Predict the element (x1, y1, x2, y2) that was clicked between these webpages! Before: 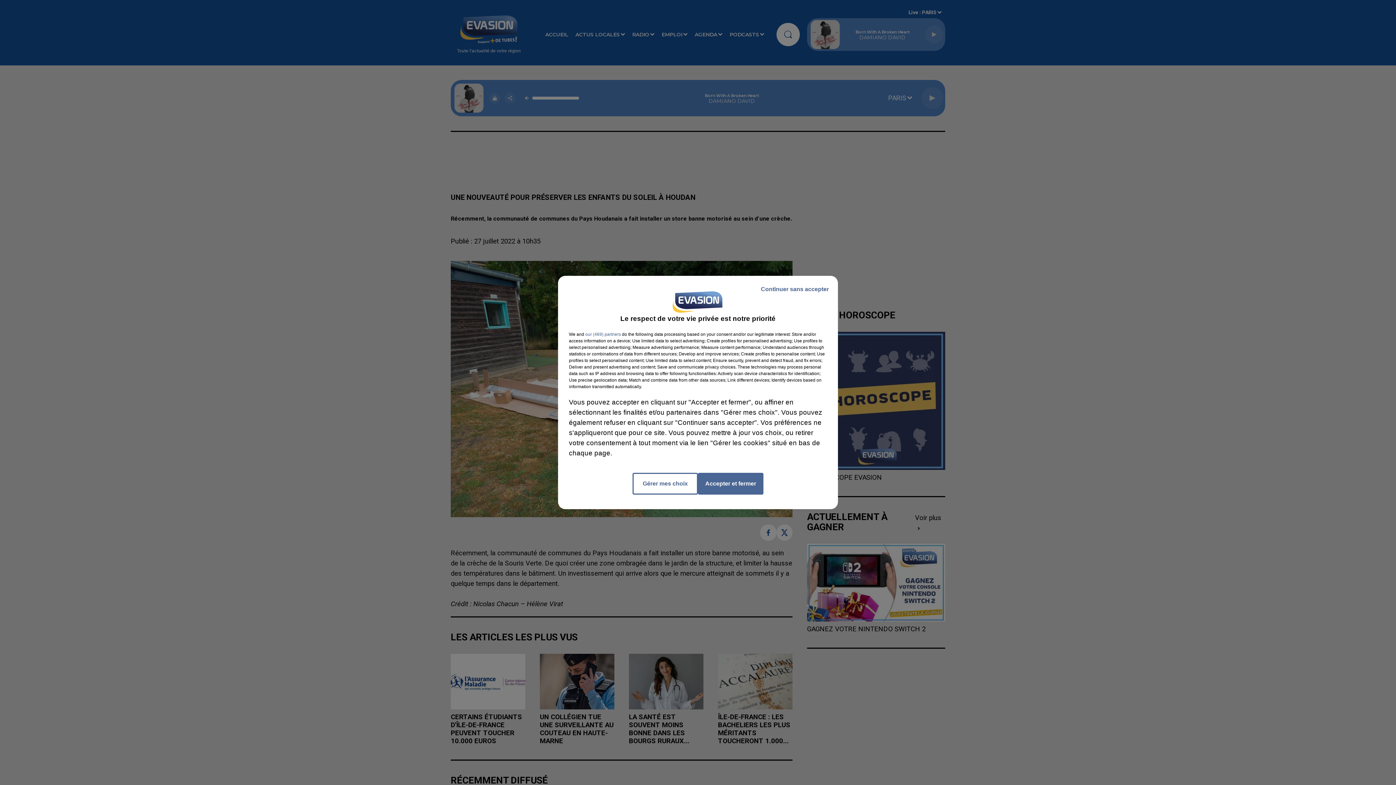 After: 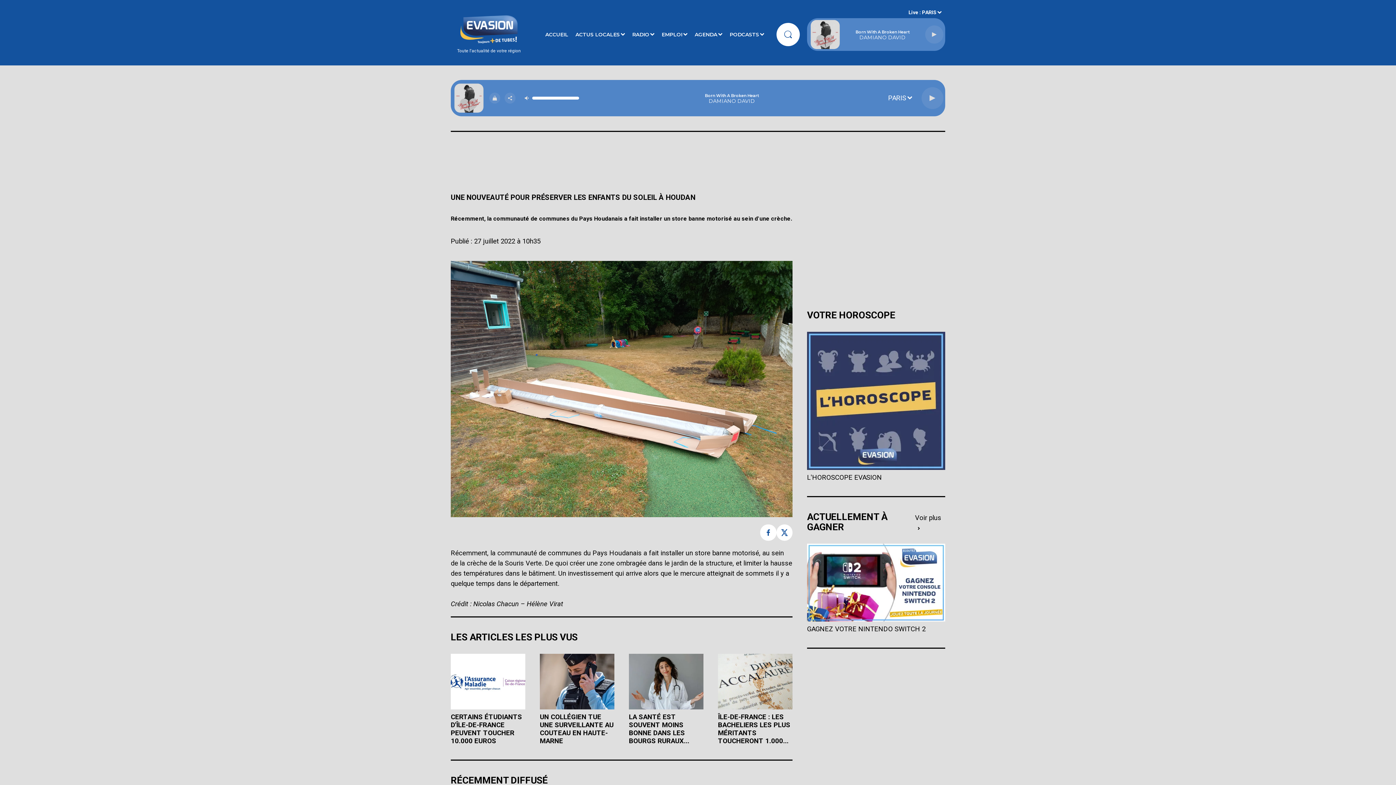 Action: bbox: (755, 279, 834, 299) label: Continuer sans accepter